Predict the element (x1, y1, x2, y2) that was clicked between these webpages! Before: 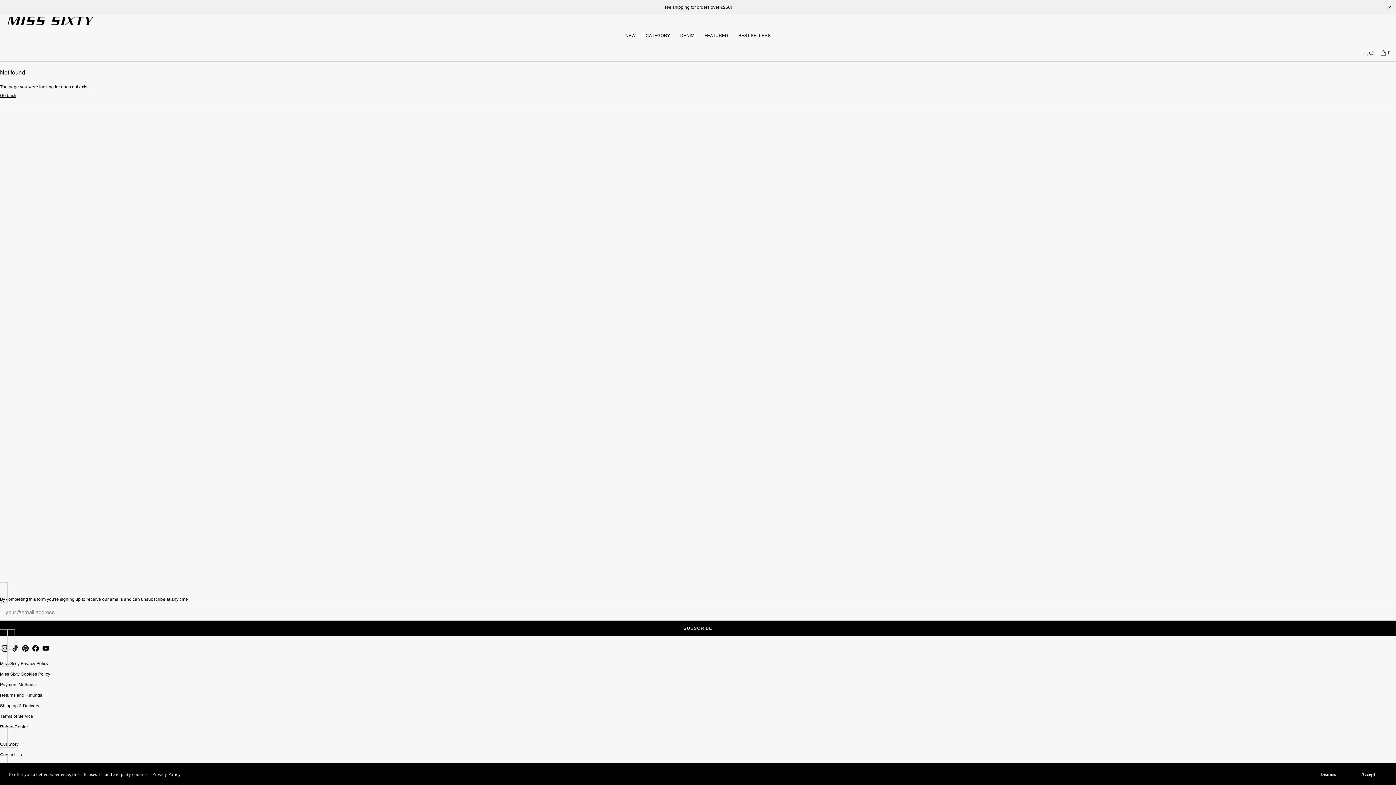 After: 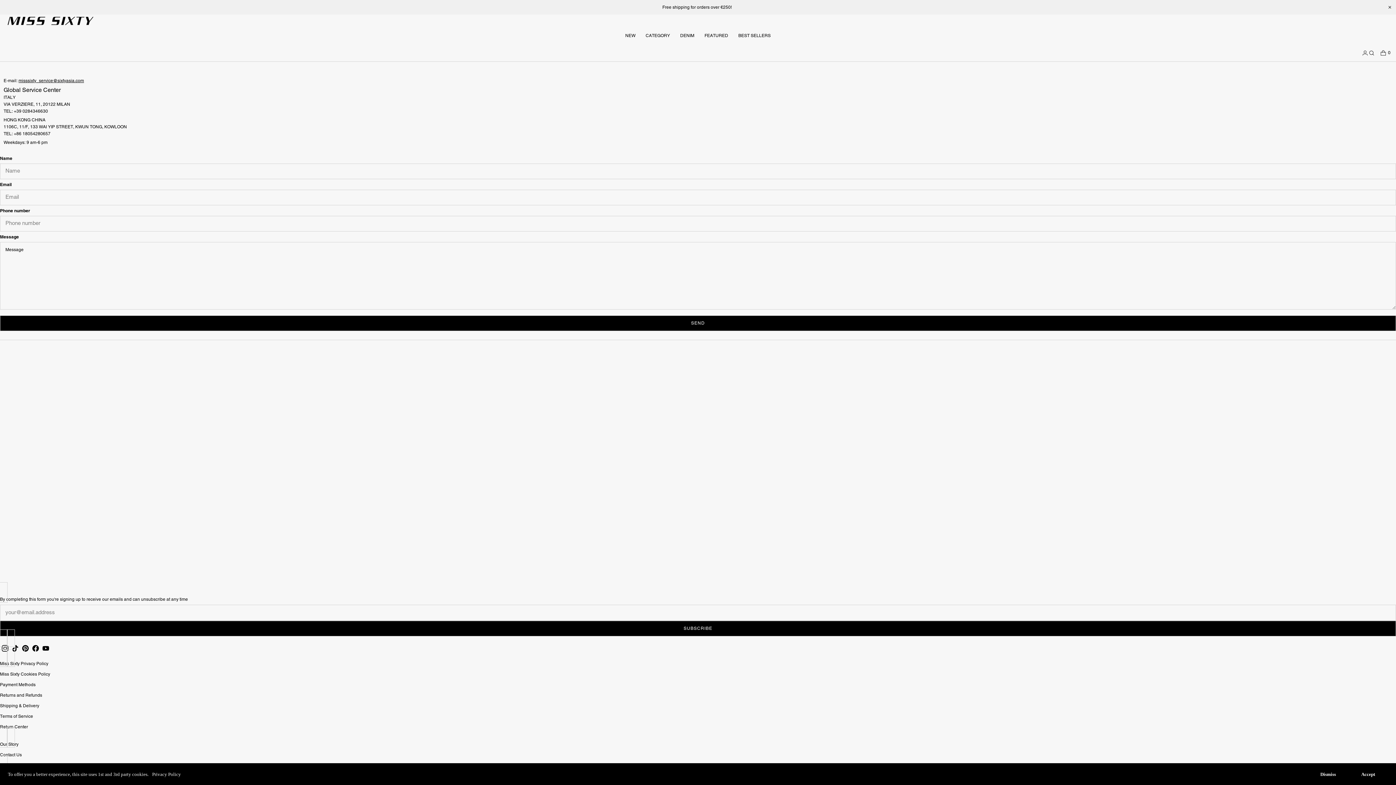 Action: label: Contact Us bbox: (0, 752, 21, 757)